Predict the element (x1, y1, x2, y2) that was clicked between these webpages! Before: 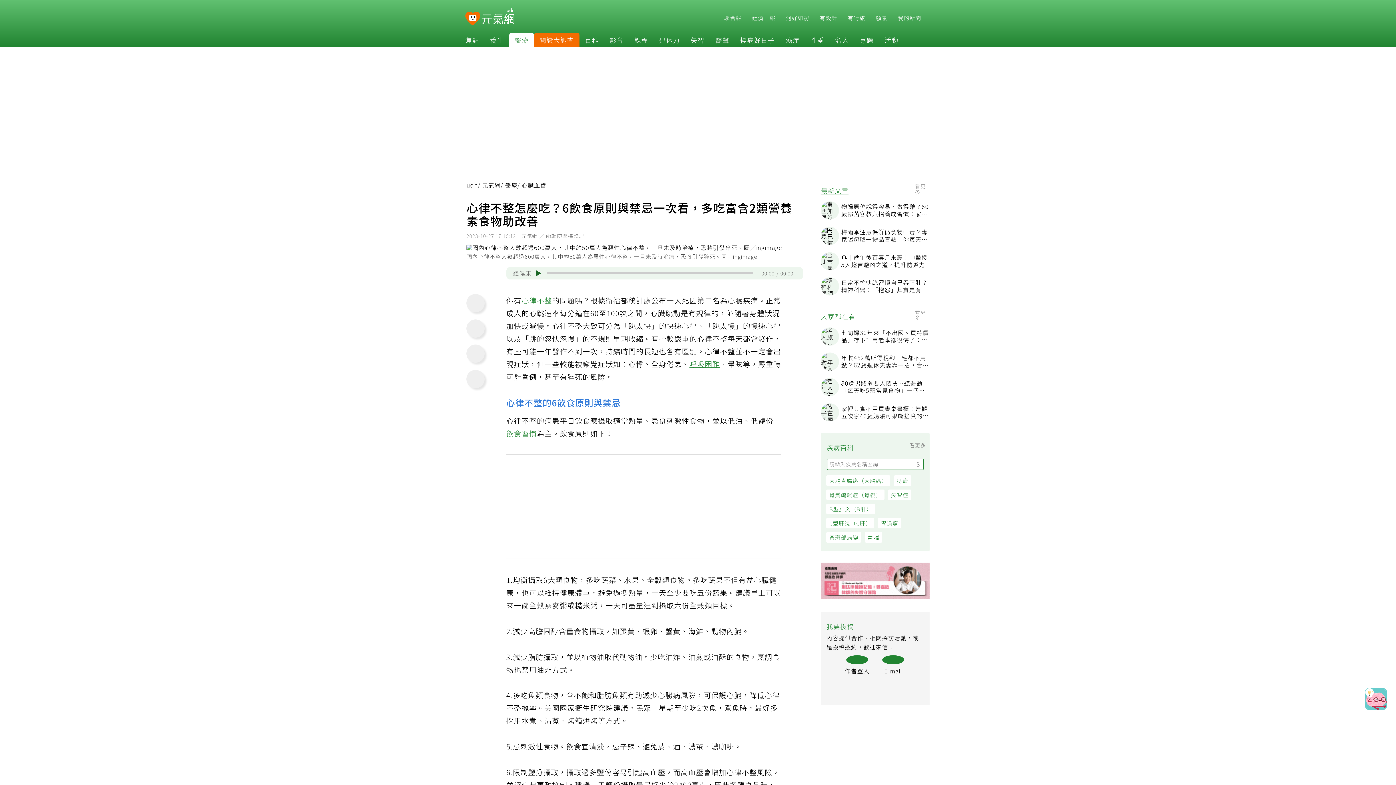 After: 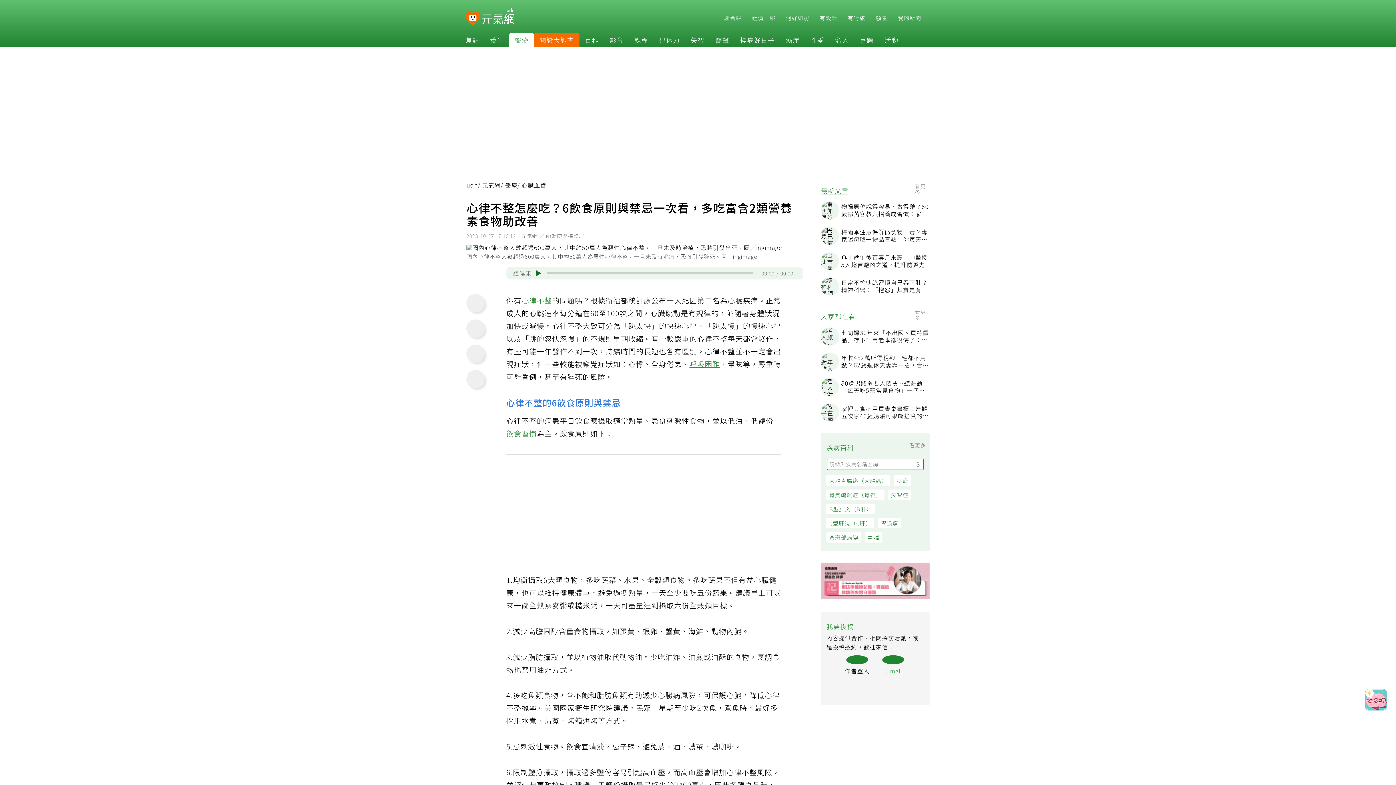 Action: bbox: (887, 659, 908, 678) label: E-mail